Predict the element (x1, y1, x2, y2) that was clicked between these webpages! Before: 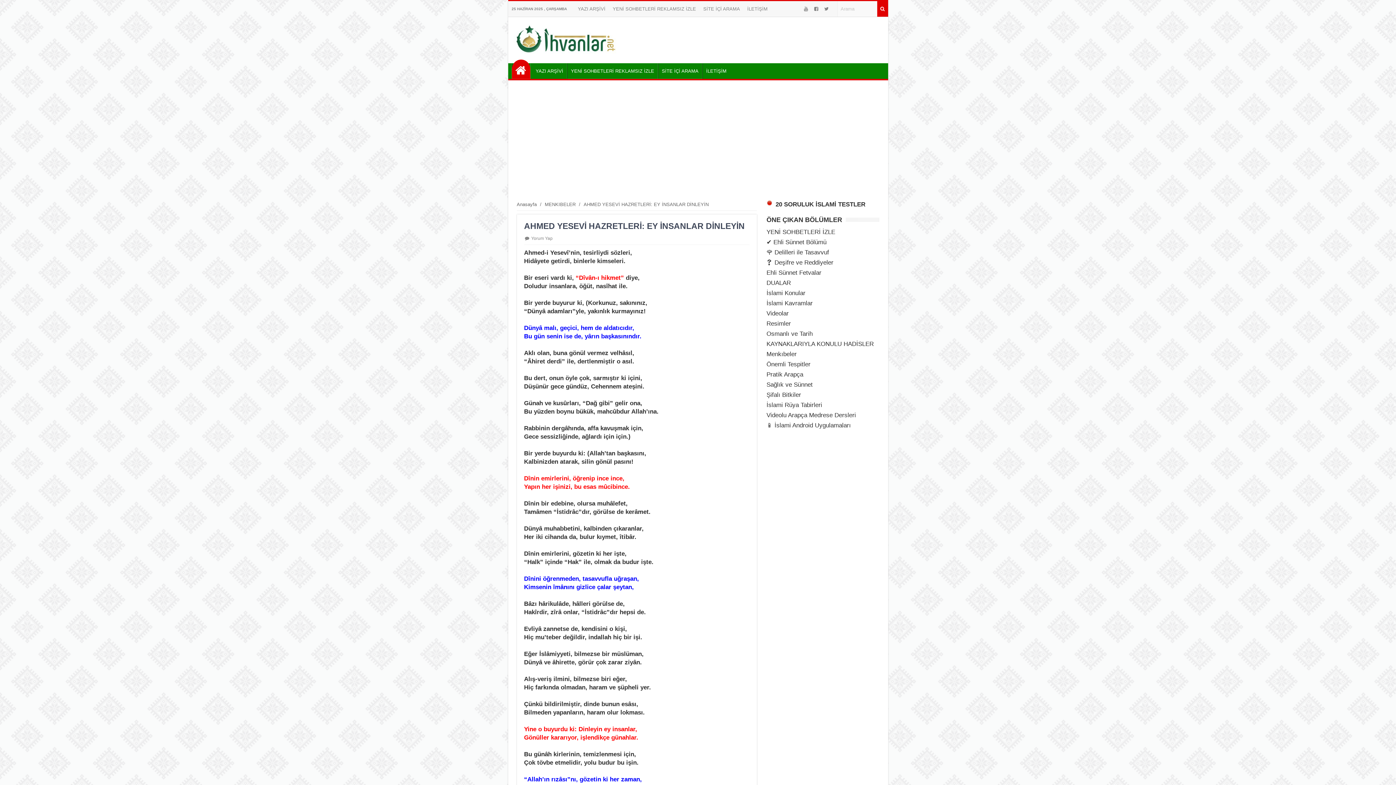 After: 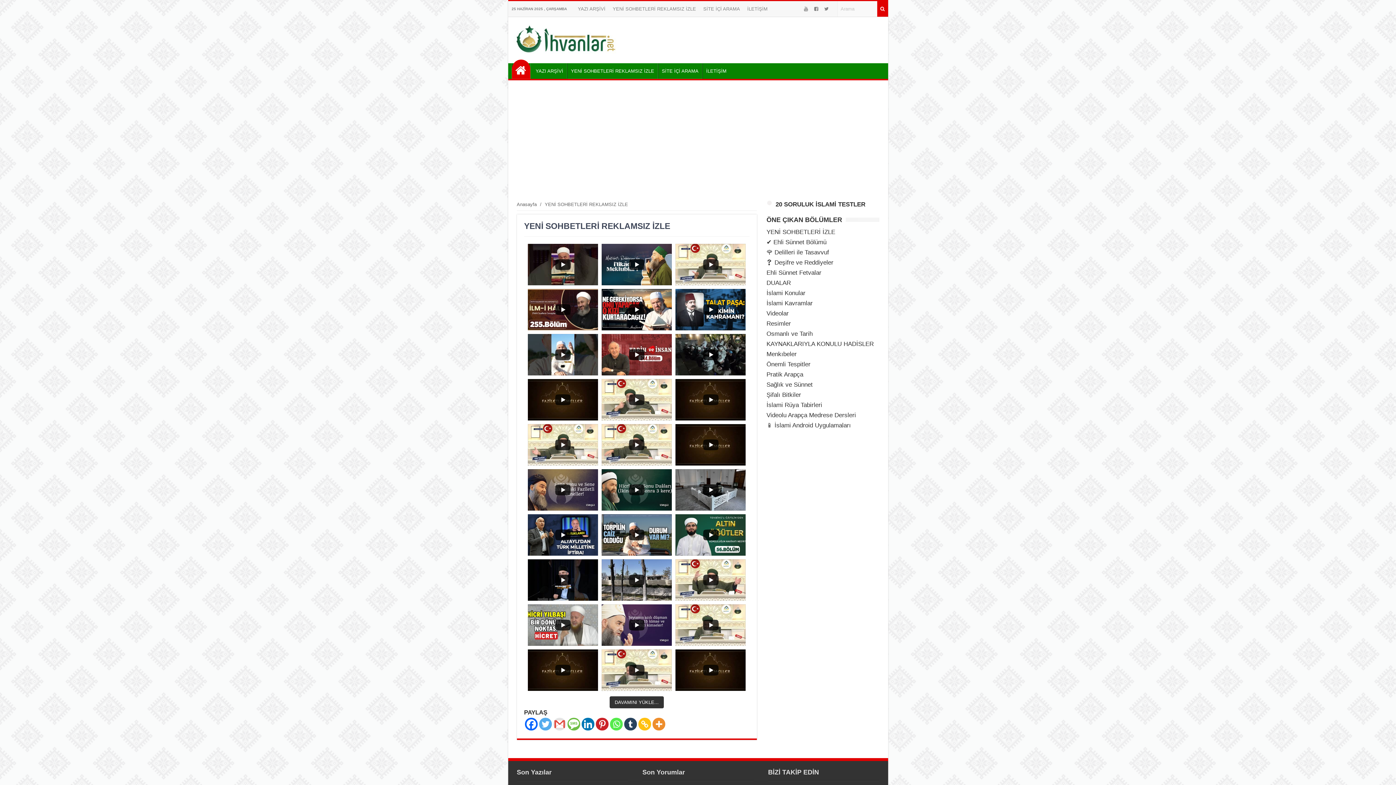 Action: bbox: (567, 63, 658, 78) label: YENİ SOHBETLERİ REKLAMSIZ İZLE